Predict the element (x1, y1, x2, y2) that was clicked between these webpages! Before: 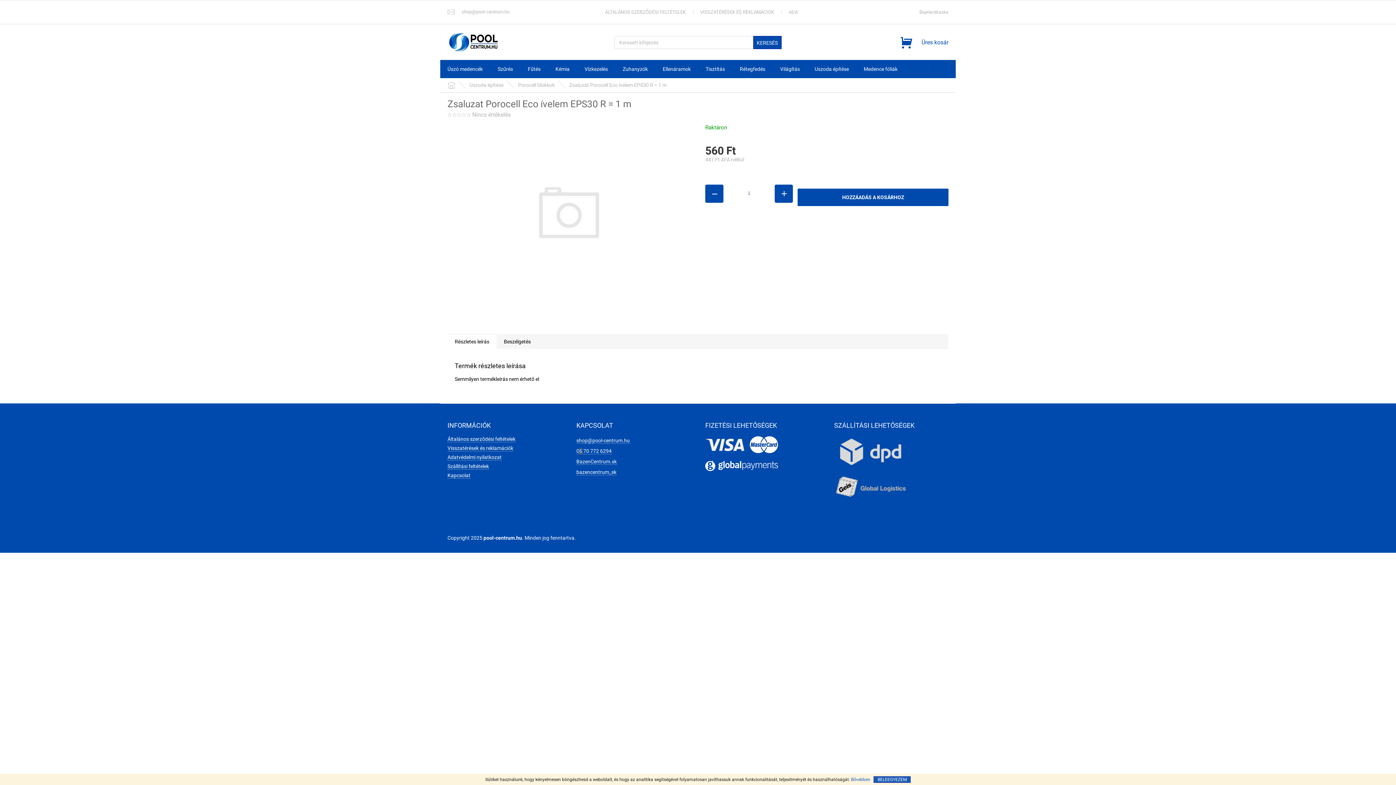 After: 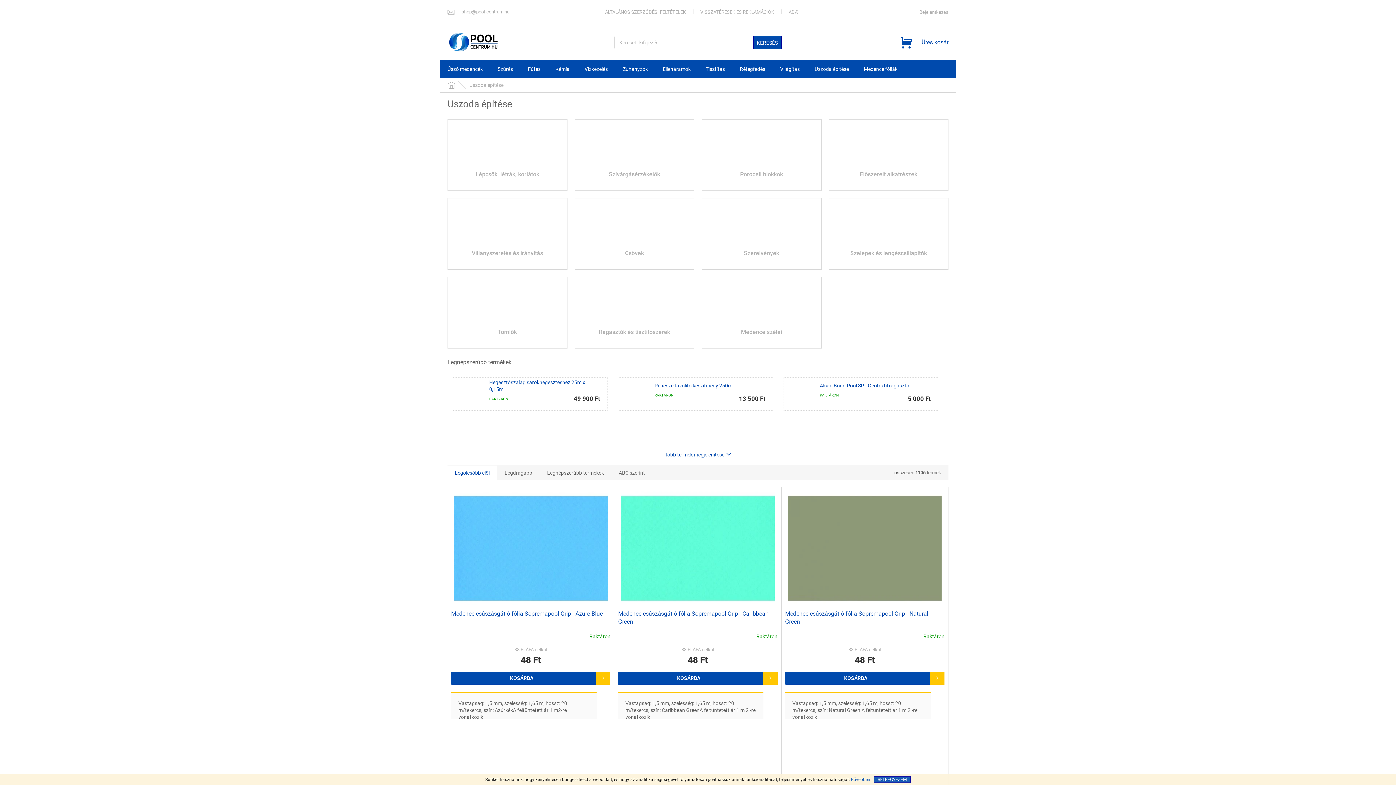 Action: label: Uszoda építése bbox: (807, 60, 856, 78)